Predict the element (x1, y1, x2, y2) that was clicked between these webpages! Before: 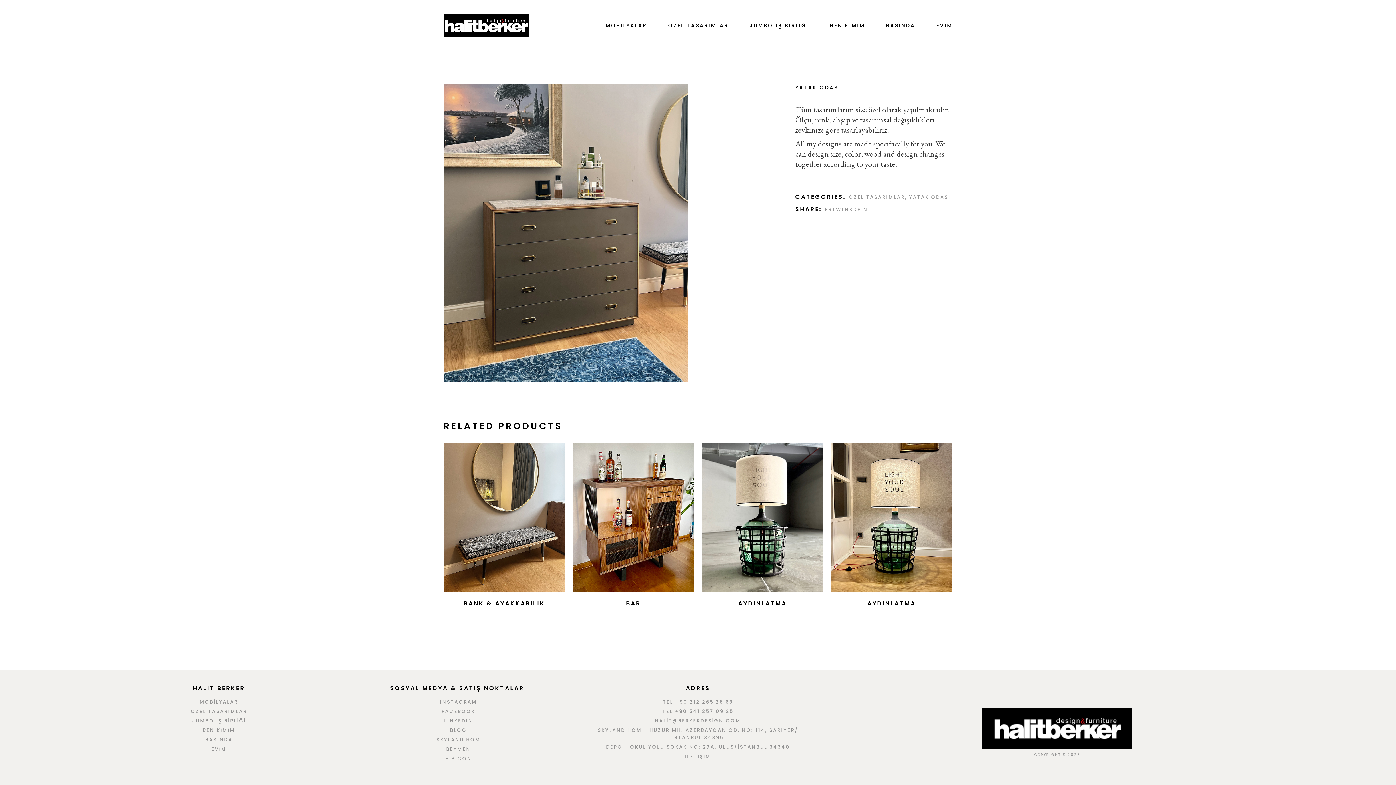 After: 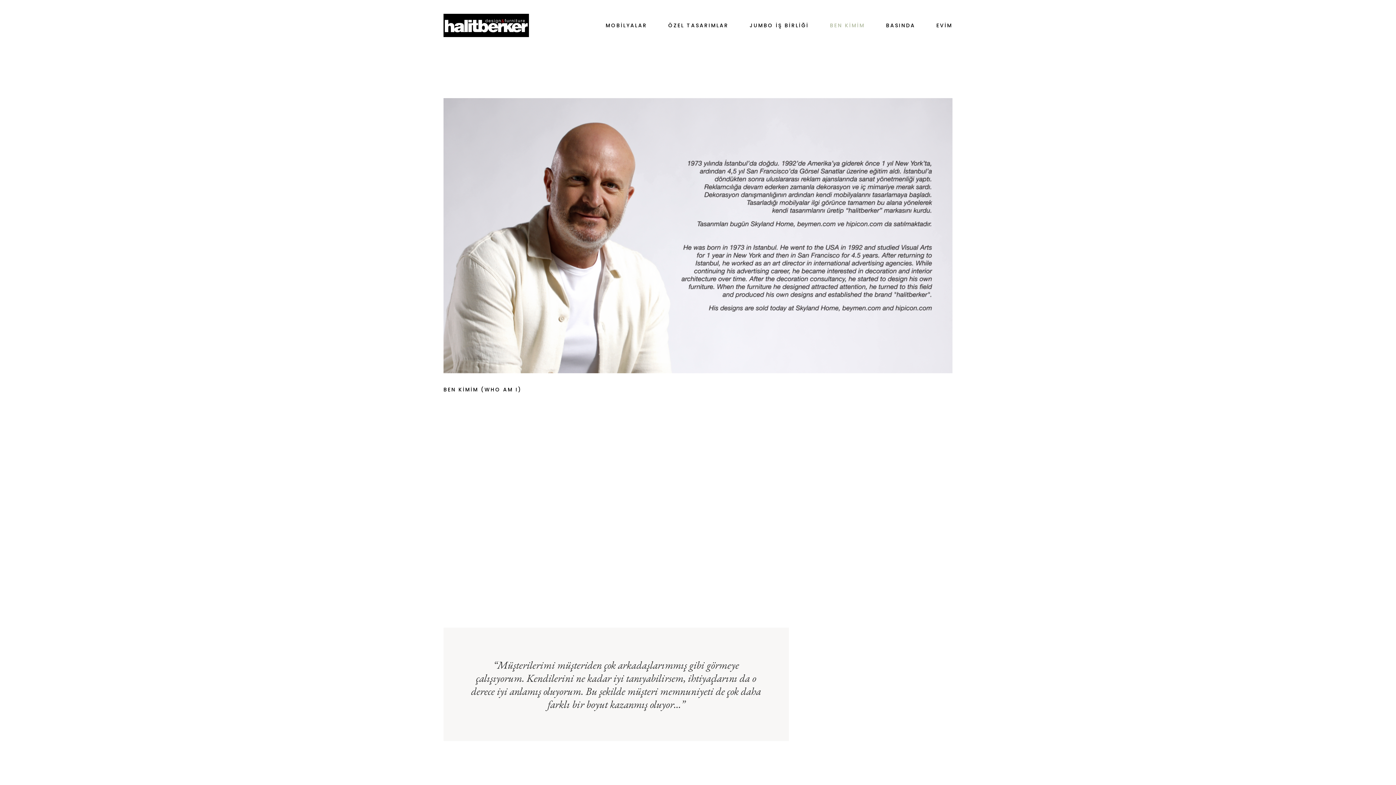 Action: bbox: (830, 0, 865, 50) label: BEN KİMİM